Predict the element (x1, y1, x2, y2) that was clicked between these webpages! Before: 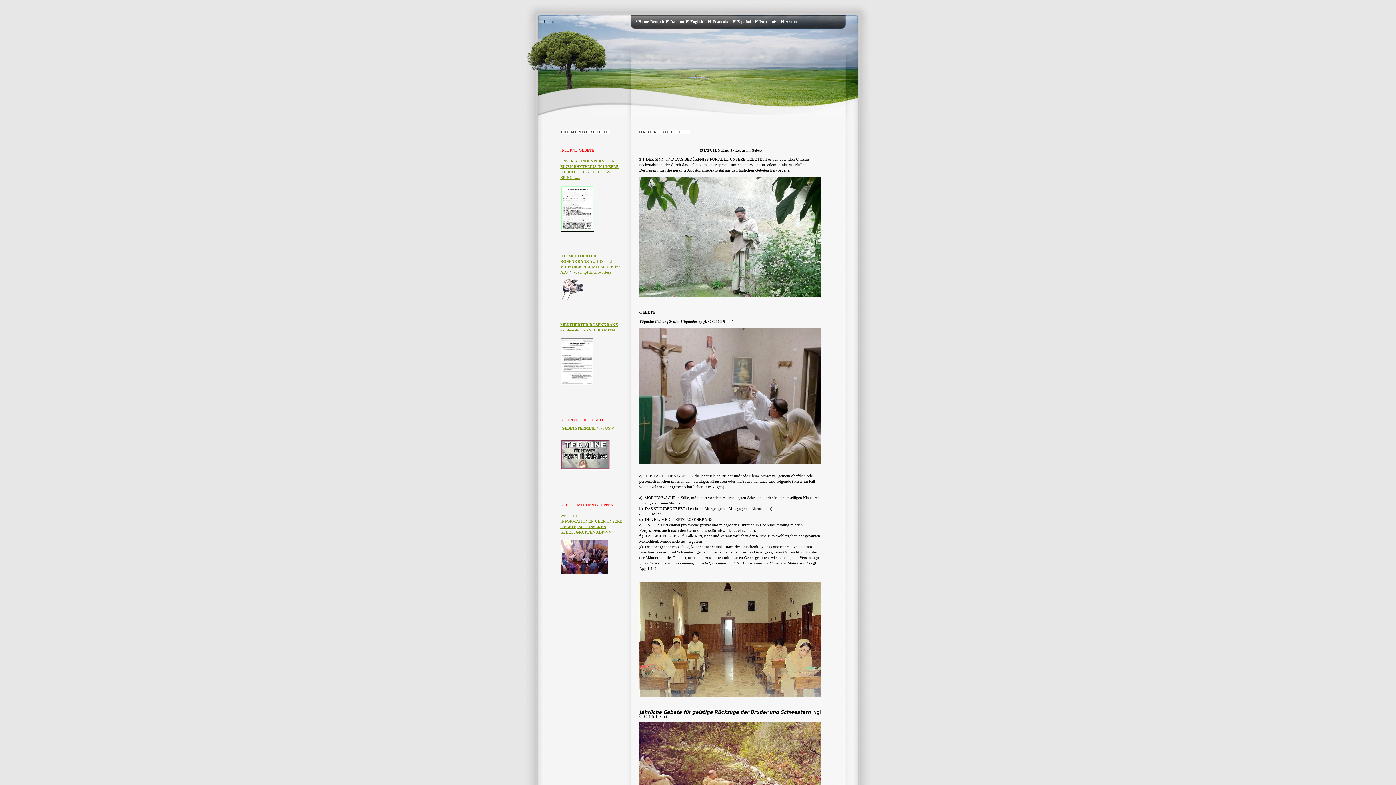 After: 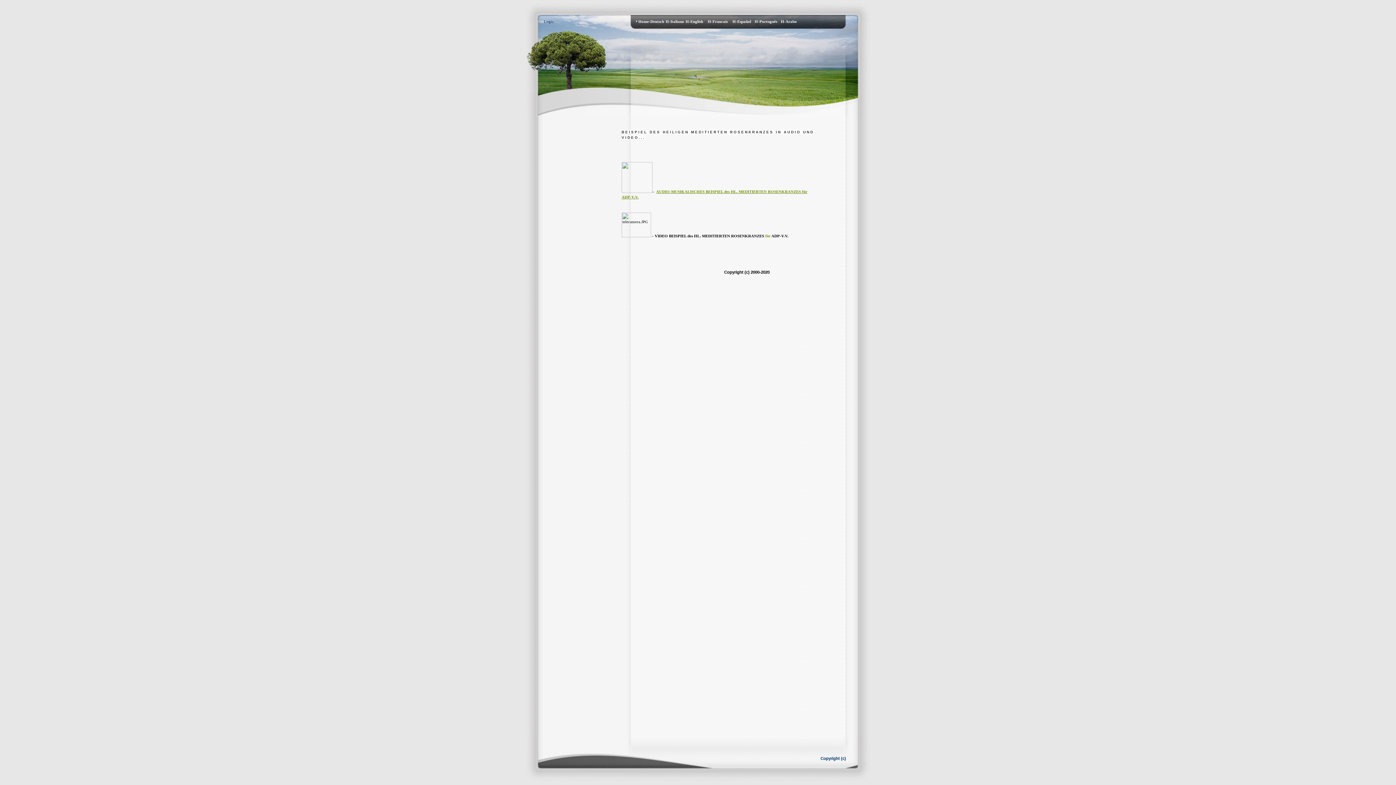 Action: bbox: (560, 296, 583, 301)